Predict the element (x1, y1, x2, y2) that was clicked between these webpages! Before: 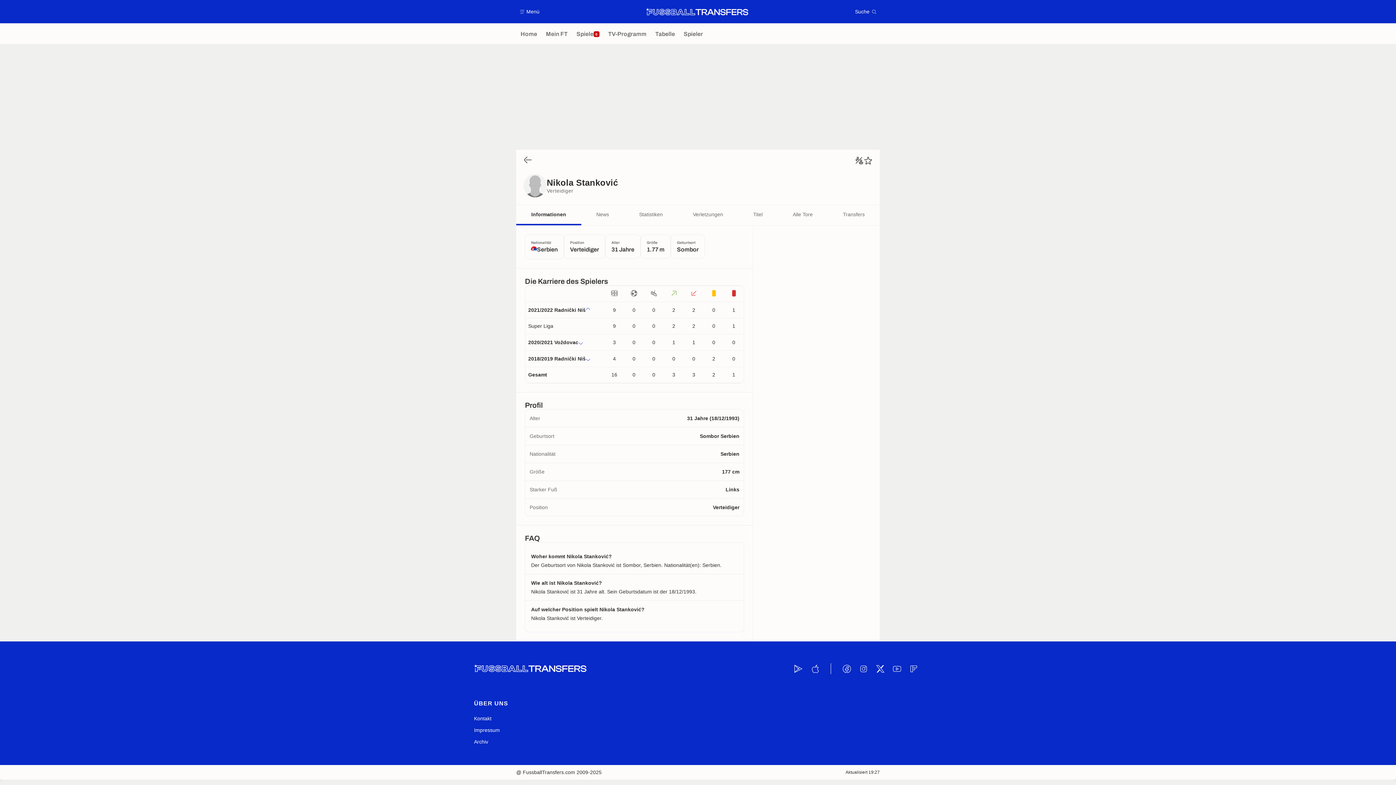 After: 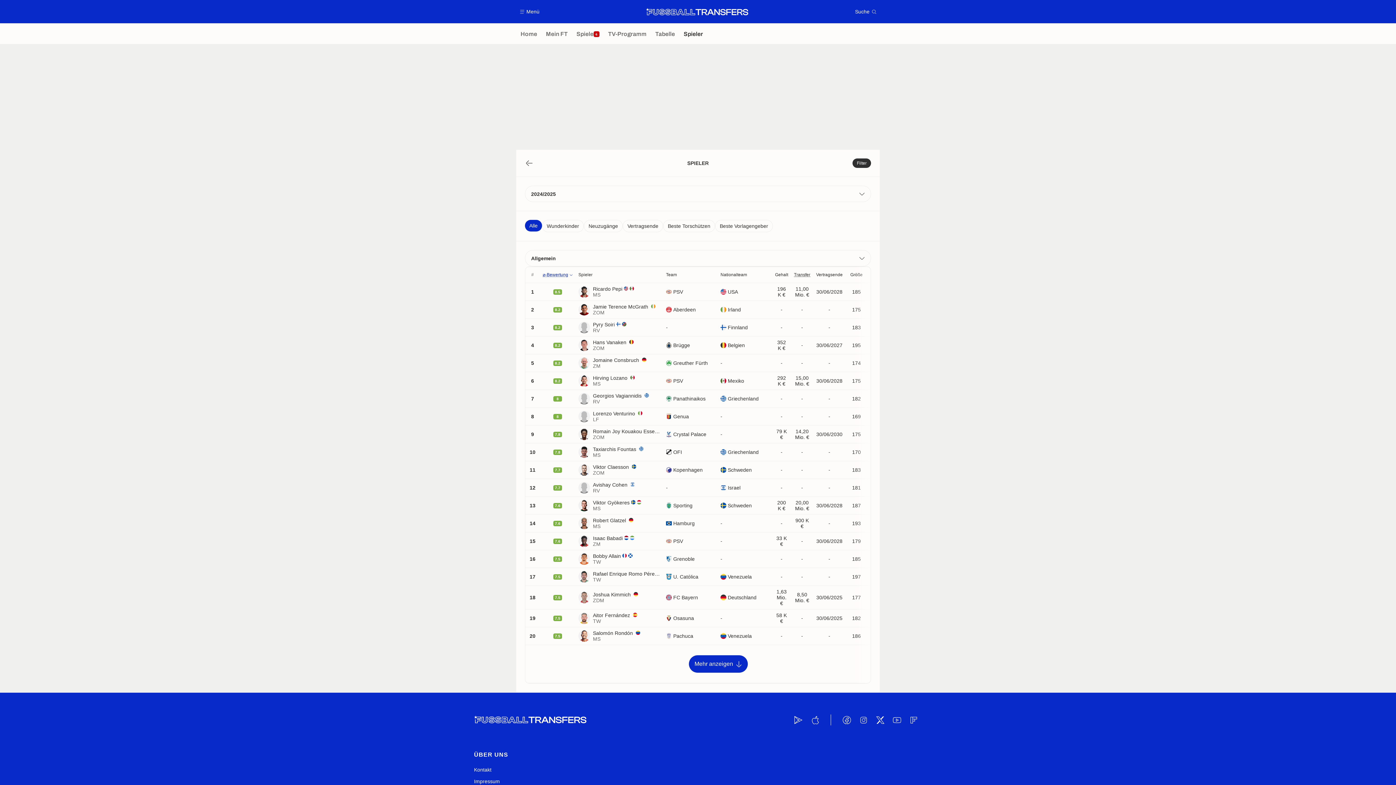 Action: label: Spieler bbox: (679, 23, 707, 44)